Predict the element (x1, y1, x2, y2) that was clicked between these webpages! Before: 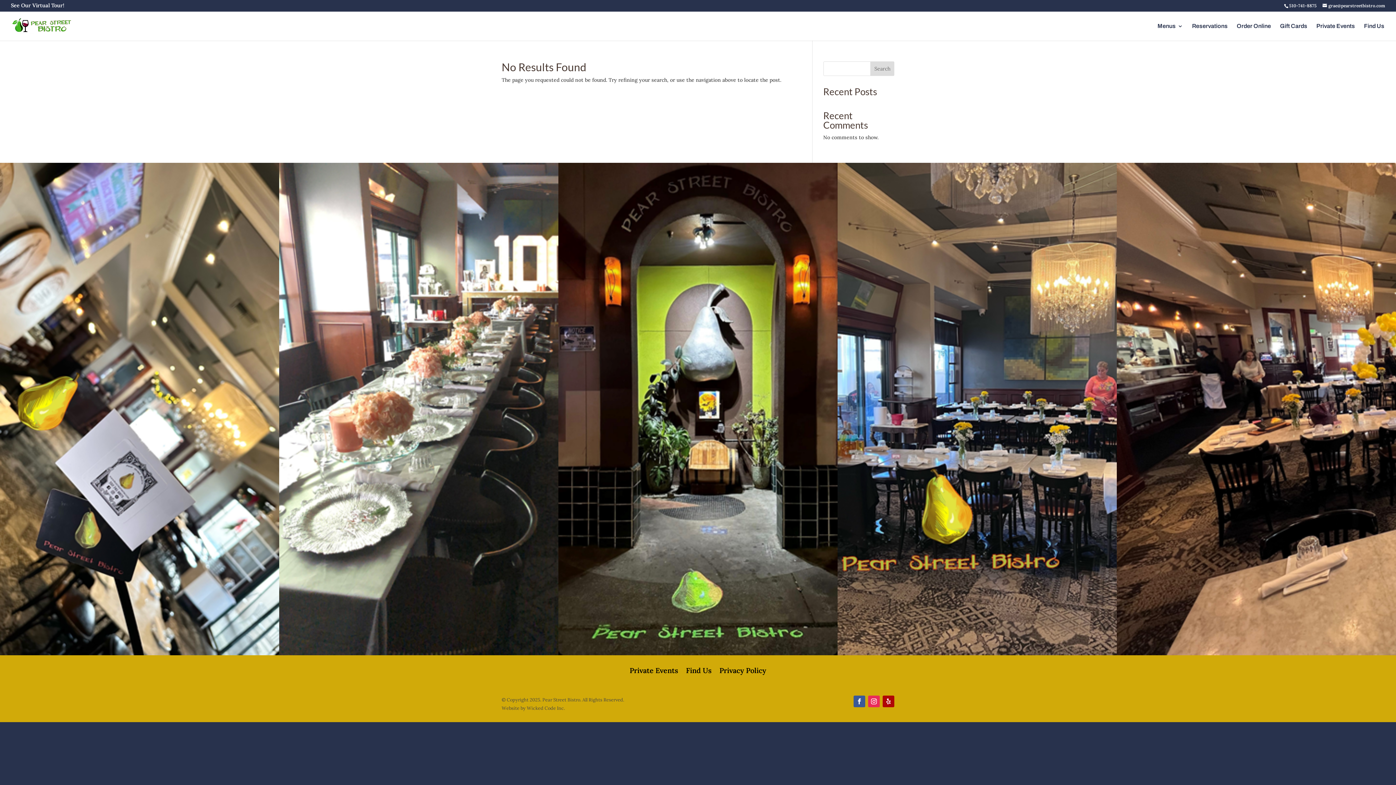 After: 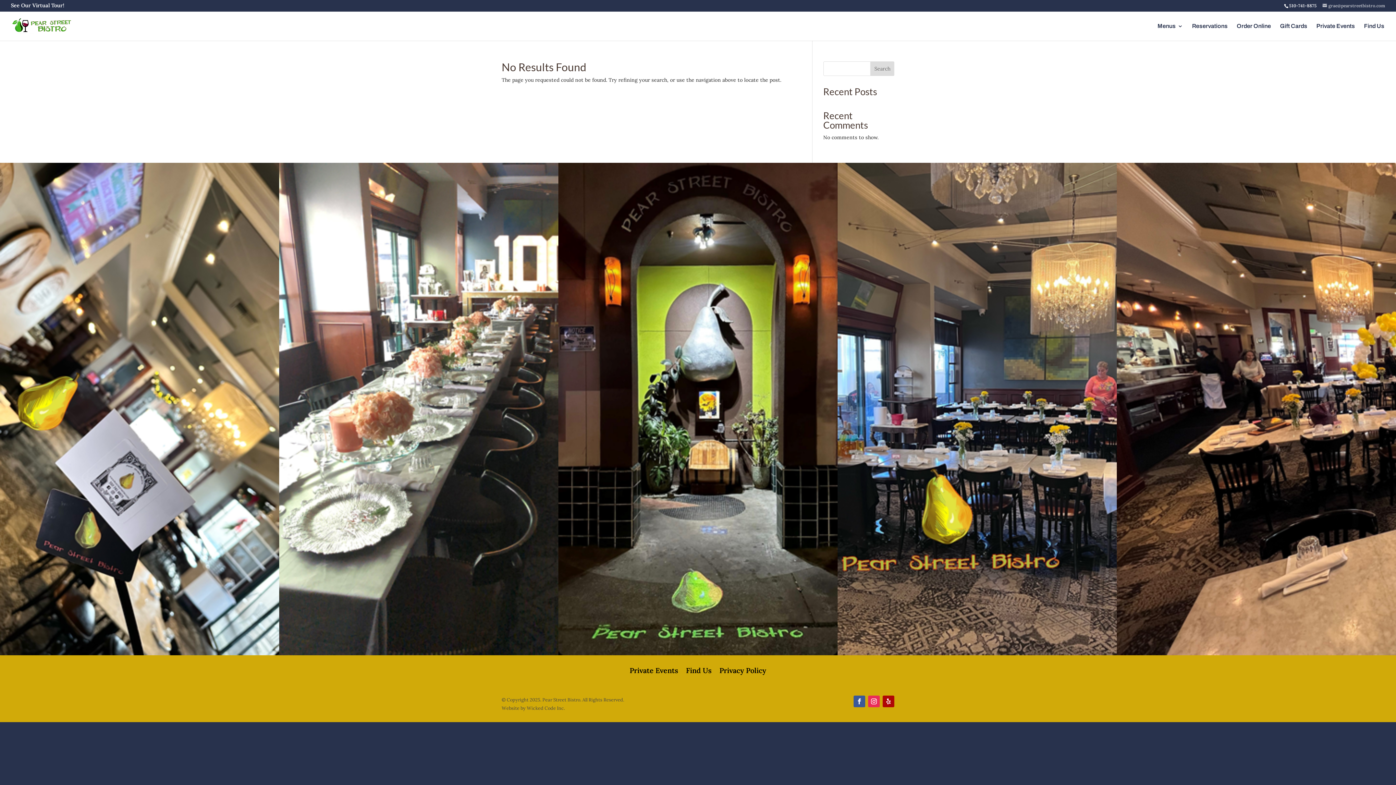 Action: bbox: (1322, 2, 1385, 8) label: grae@pearstreetbistro.com